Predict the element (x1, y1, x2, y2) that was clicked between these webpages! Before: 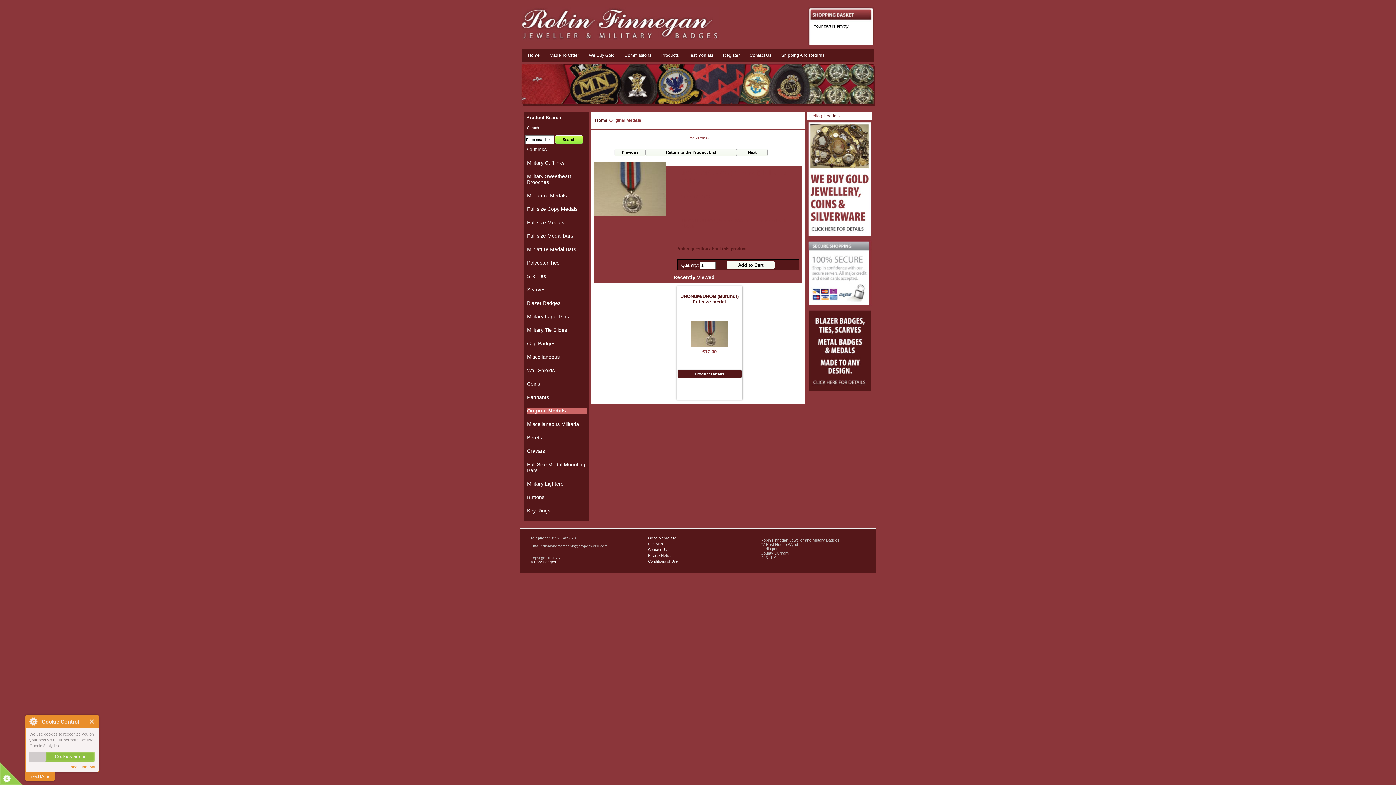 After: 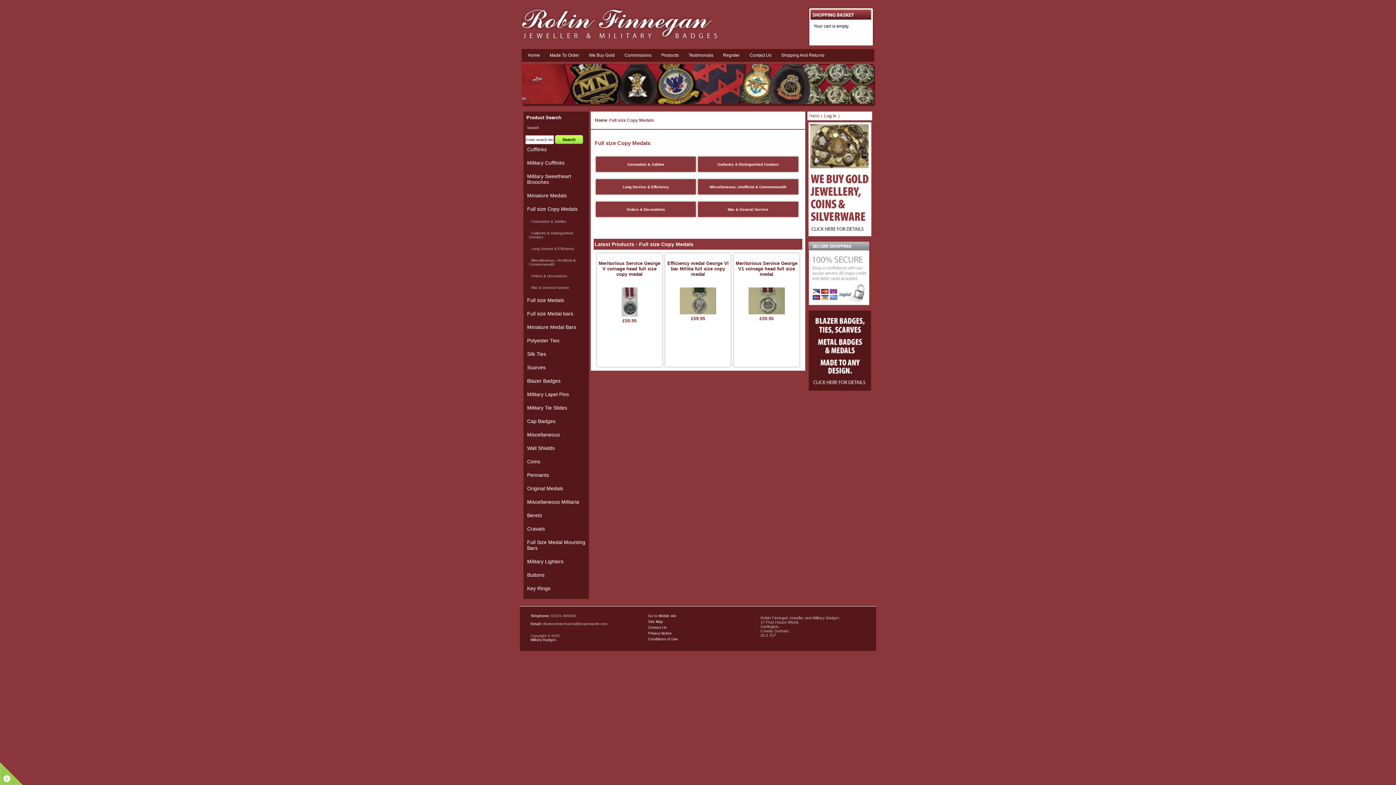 Action: bbox: (525, 204, 587, 213) label: Full size Copy Medals